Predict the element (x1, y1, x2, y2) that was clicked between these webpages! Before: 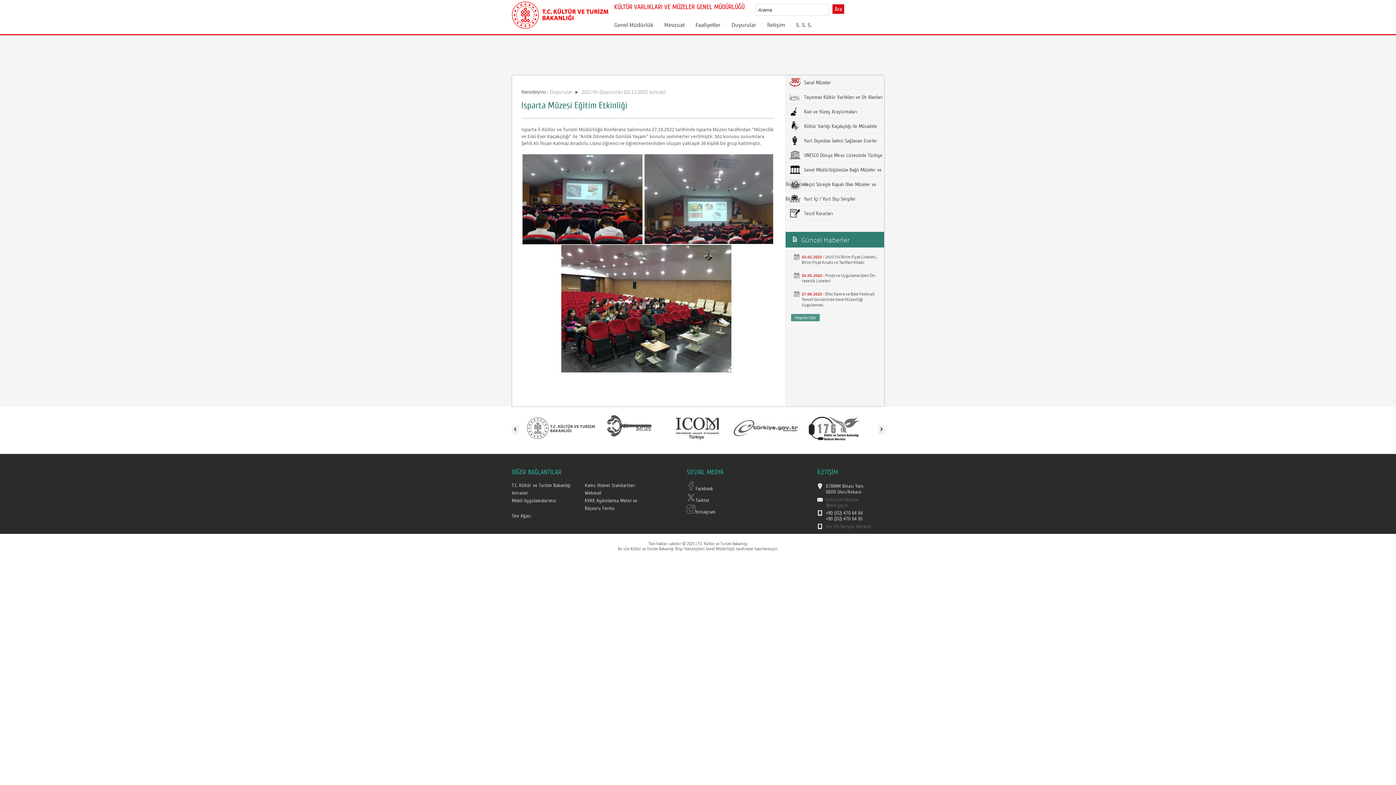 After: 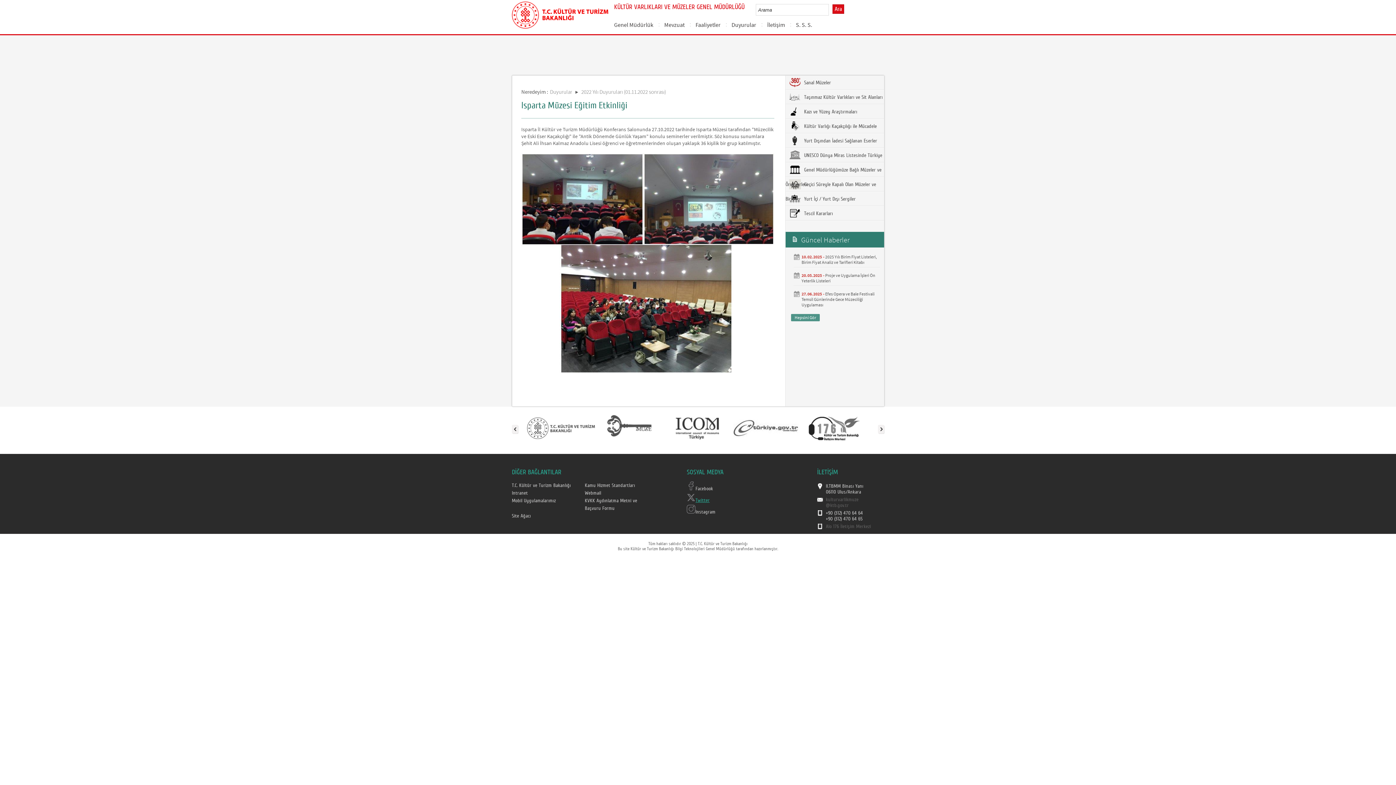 Action: label: Twitter bbox: (687, 497, 709, 503)